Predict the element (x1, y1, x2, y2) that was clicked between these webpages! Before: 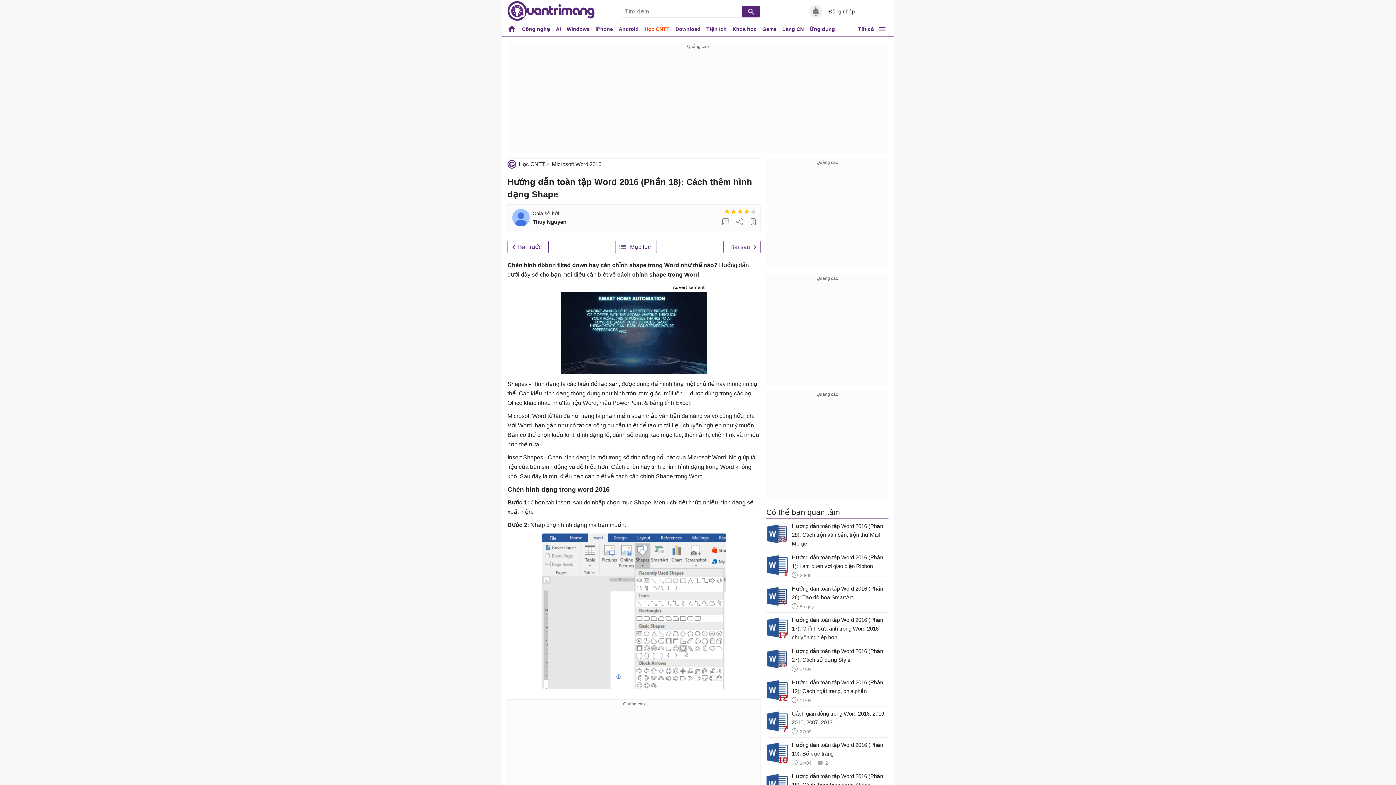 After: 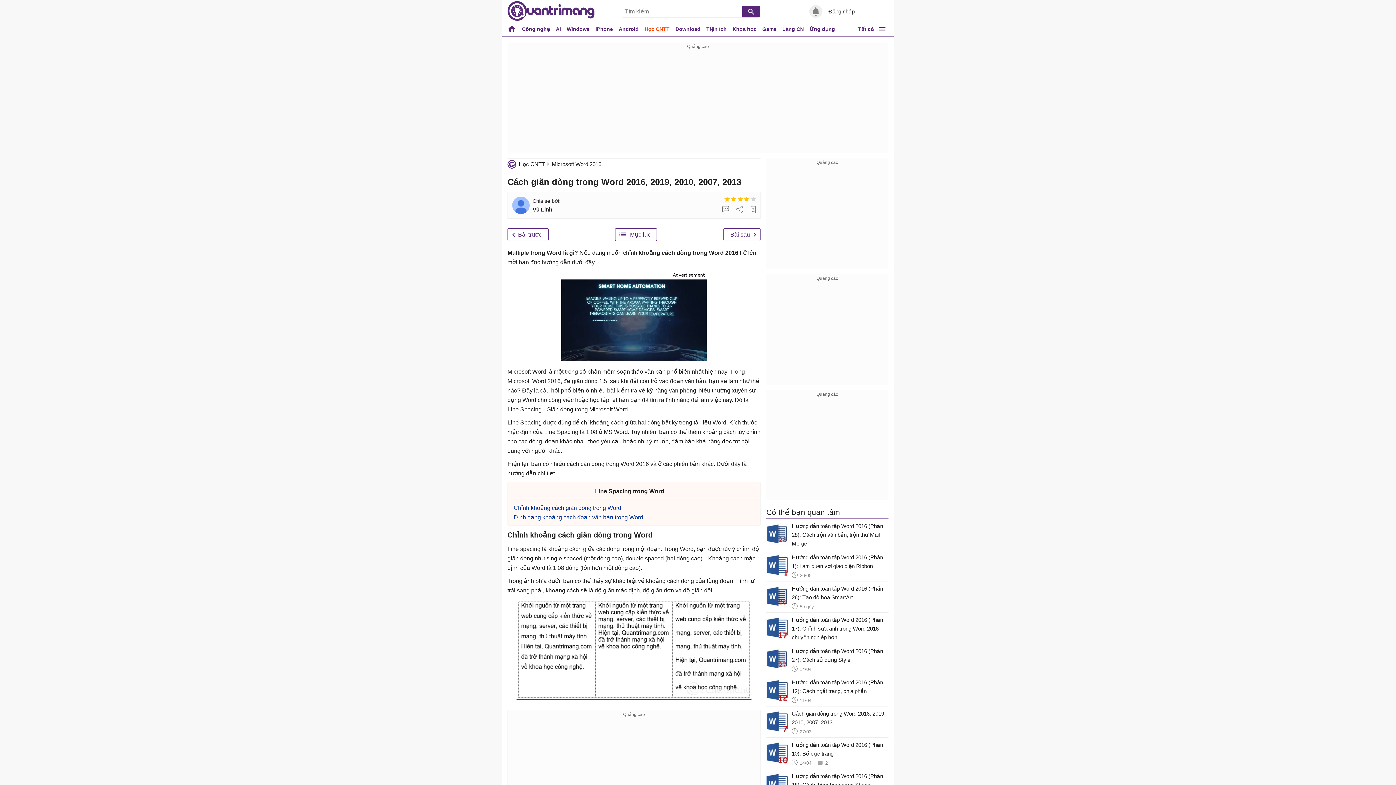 Action: bbox: (766, 709, 888, 734) label: Cách giãn dòng trong Word 2016, 2019, 2010, 2007, 2013
27/03